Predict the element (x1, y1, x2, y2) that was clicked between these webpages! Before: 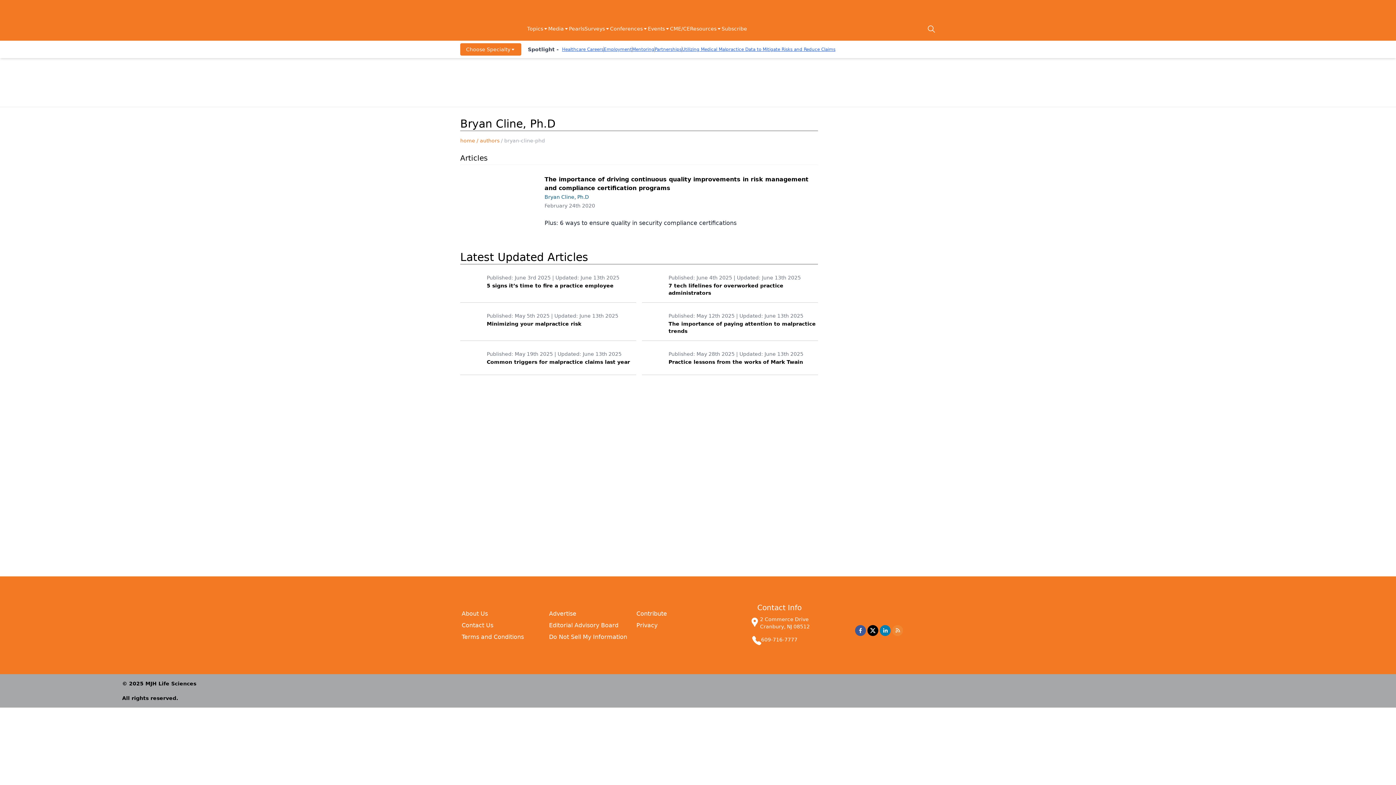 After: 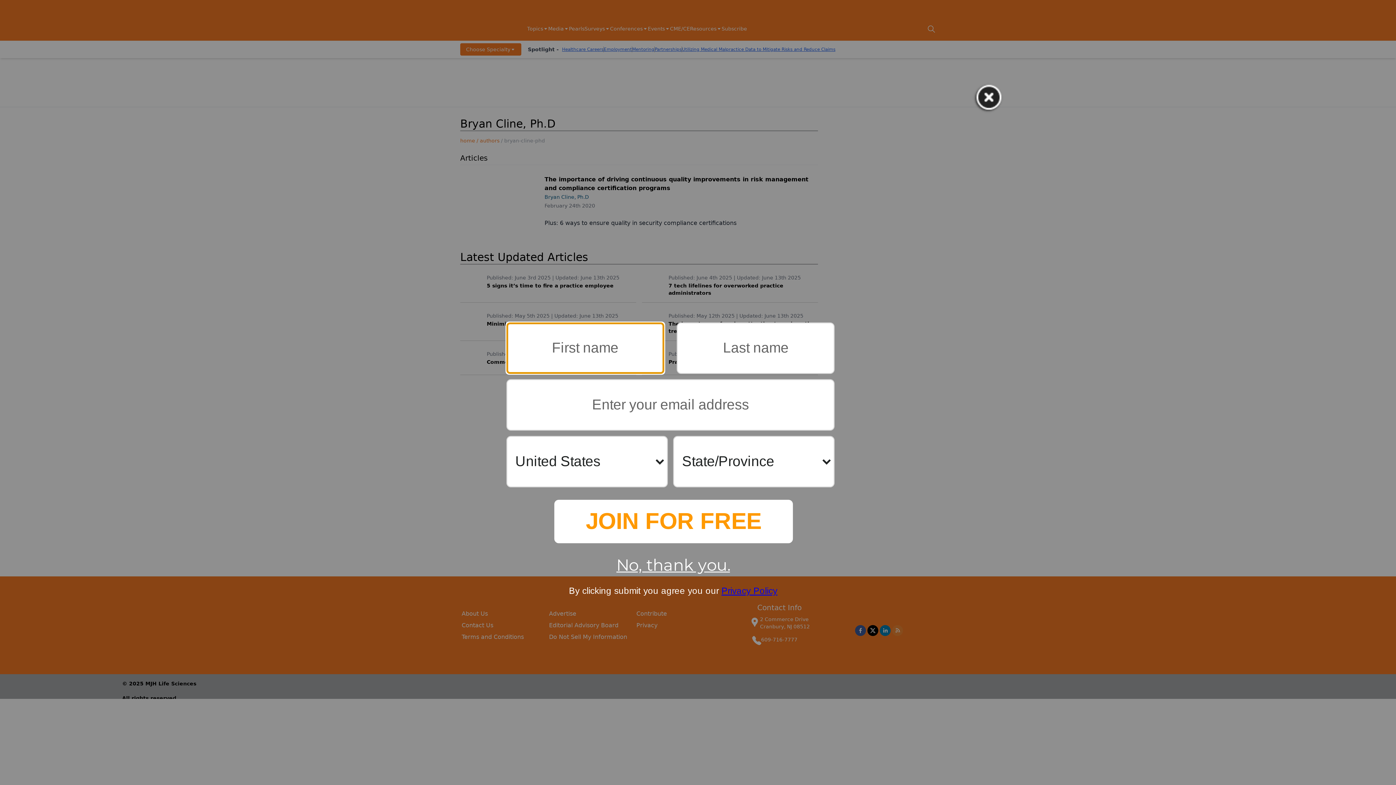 Action: label: Do Not Sell My Information bbox: (549, 633, 627, 640)